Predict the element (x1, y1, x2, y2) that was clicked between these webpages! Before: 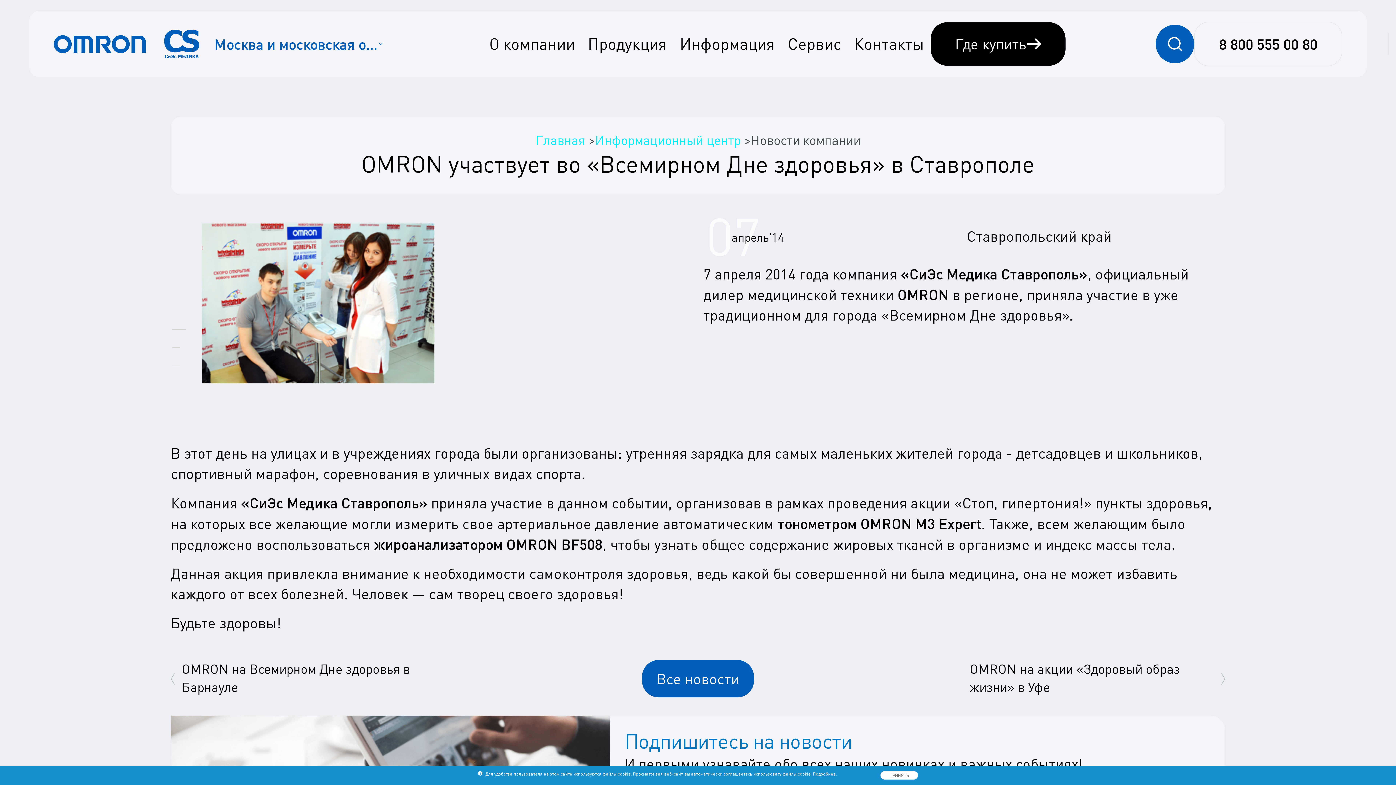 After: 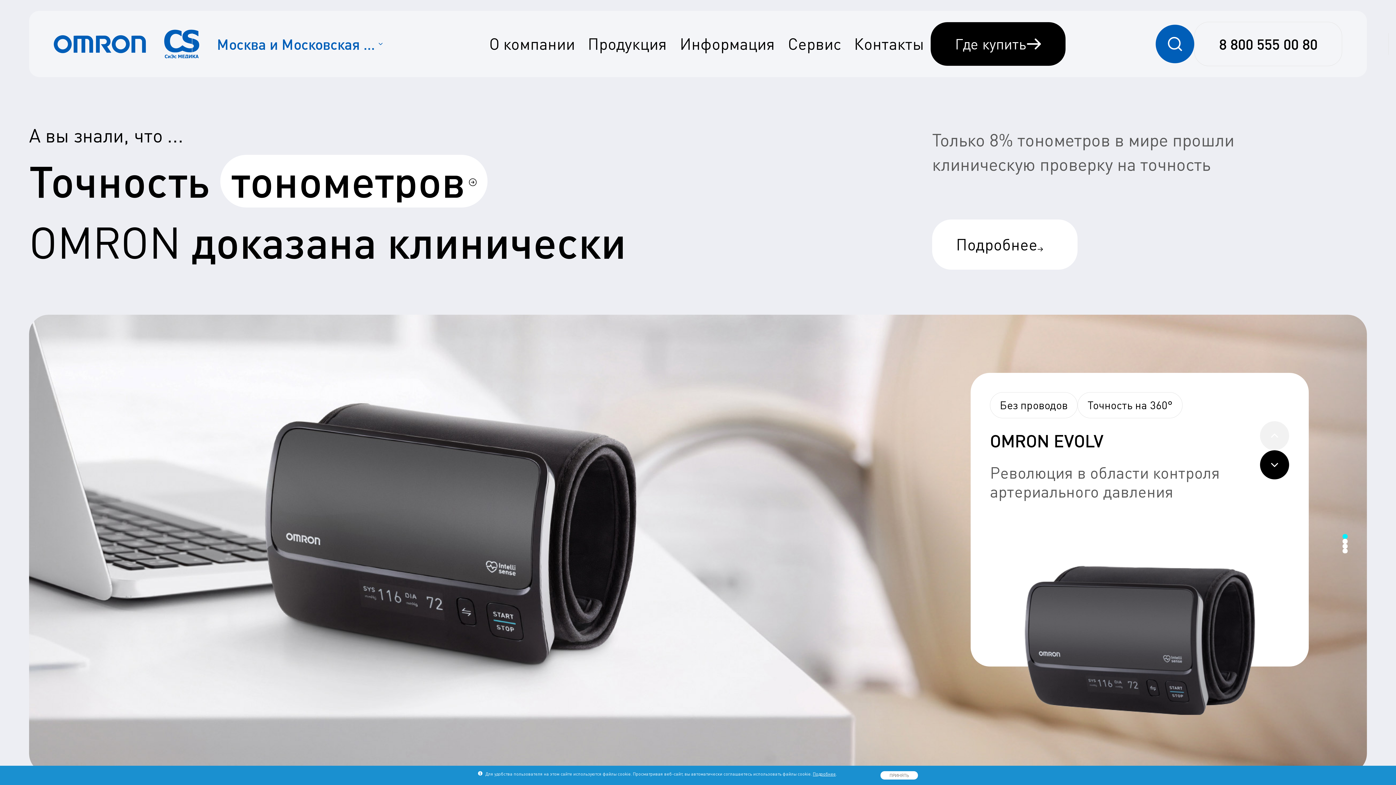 Action: label: Главная  bbox: (535, 132, 588, 148)